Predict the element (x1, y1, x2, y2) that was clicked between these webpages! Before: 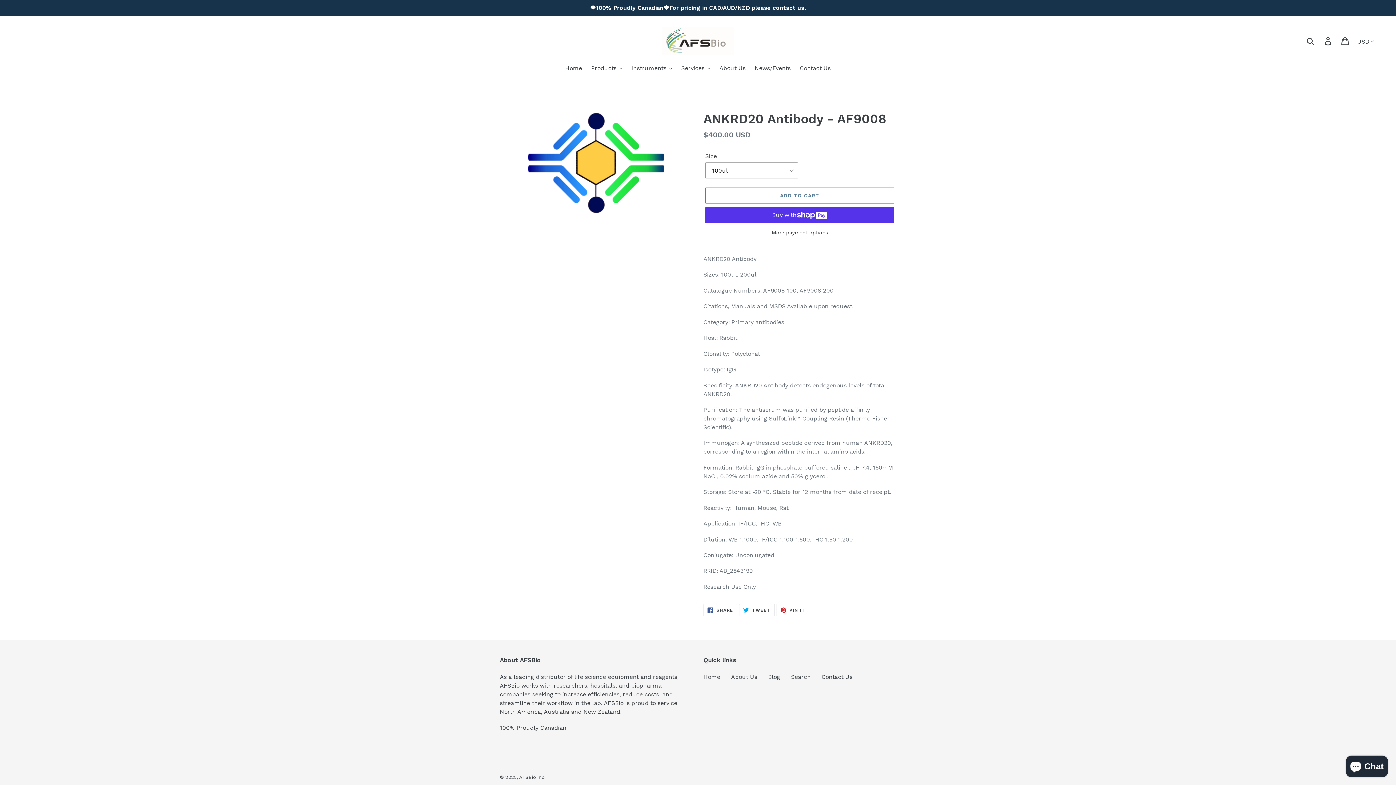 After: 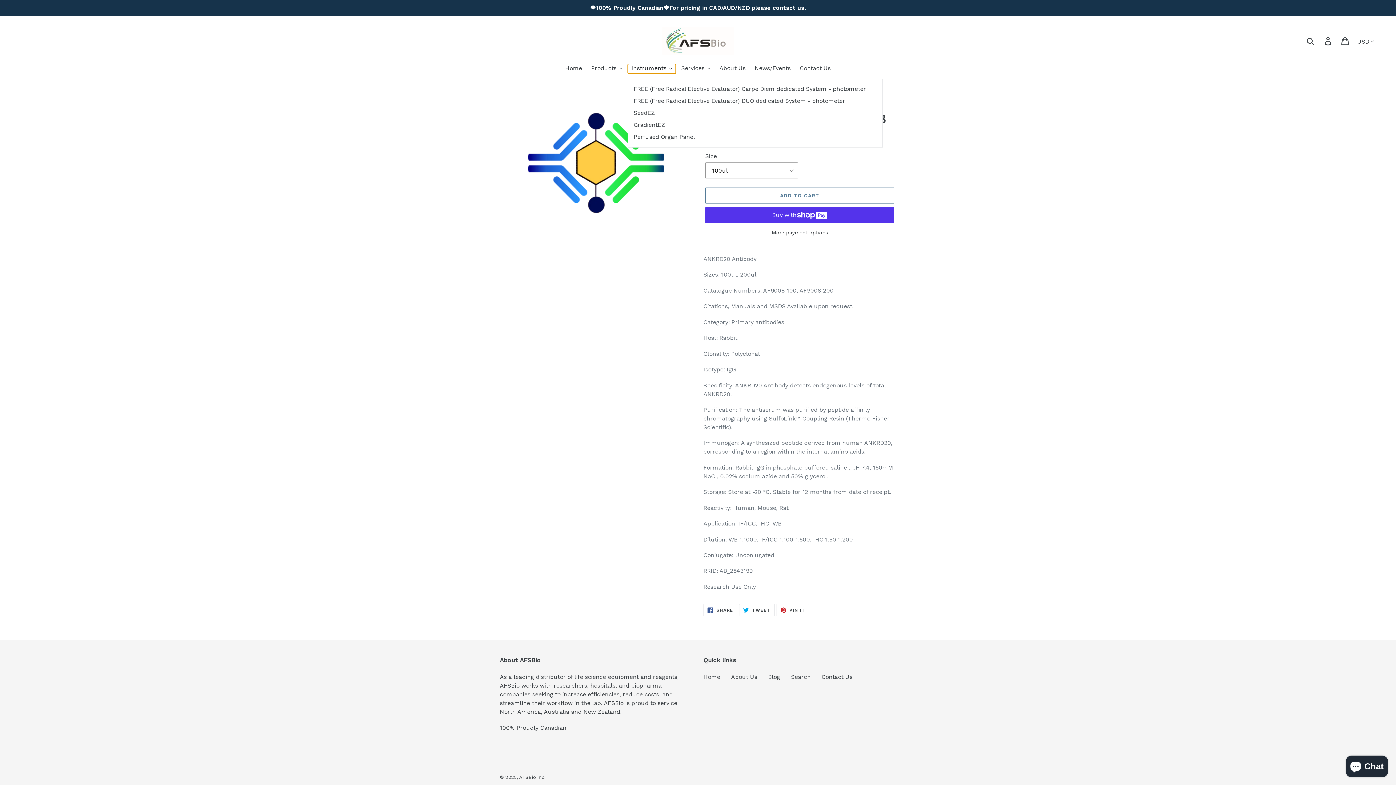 Action: label: Instruments bbox: (628, 64, 676, 73)